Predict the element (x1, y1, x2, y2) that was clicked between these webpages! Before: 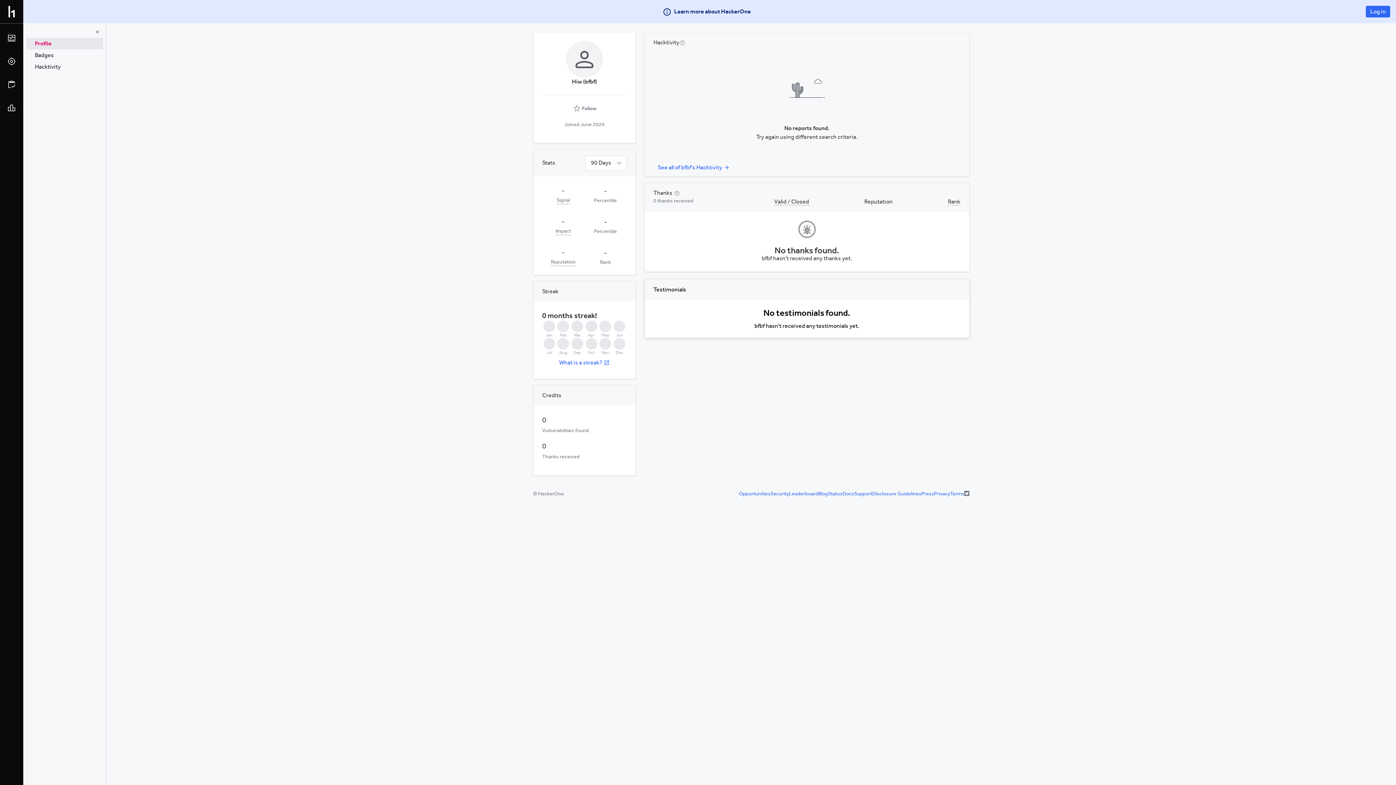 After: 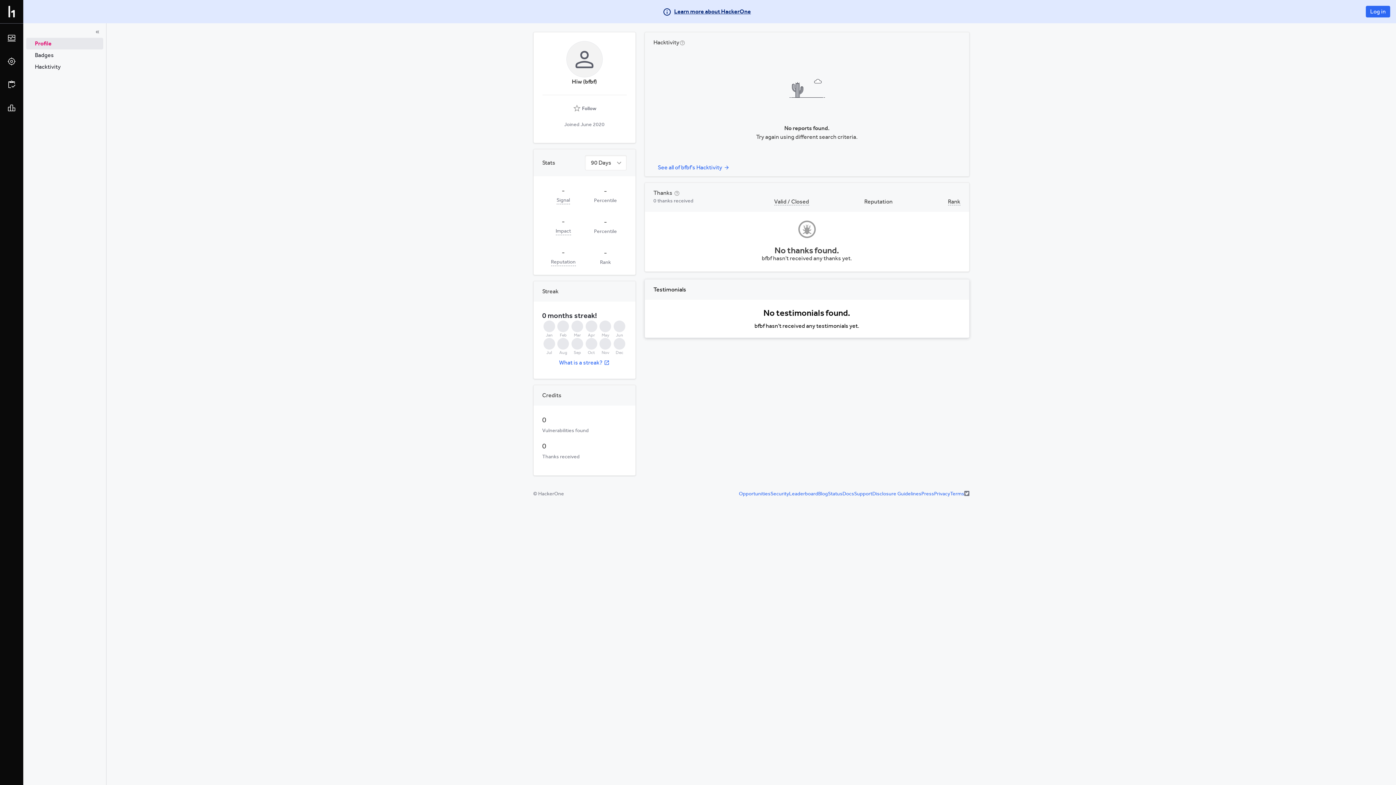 Action: bbox: (662, 7, 751, 16) label: Learn more about HackerOne